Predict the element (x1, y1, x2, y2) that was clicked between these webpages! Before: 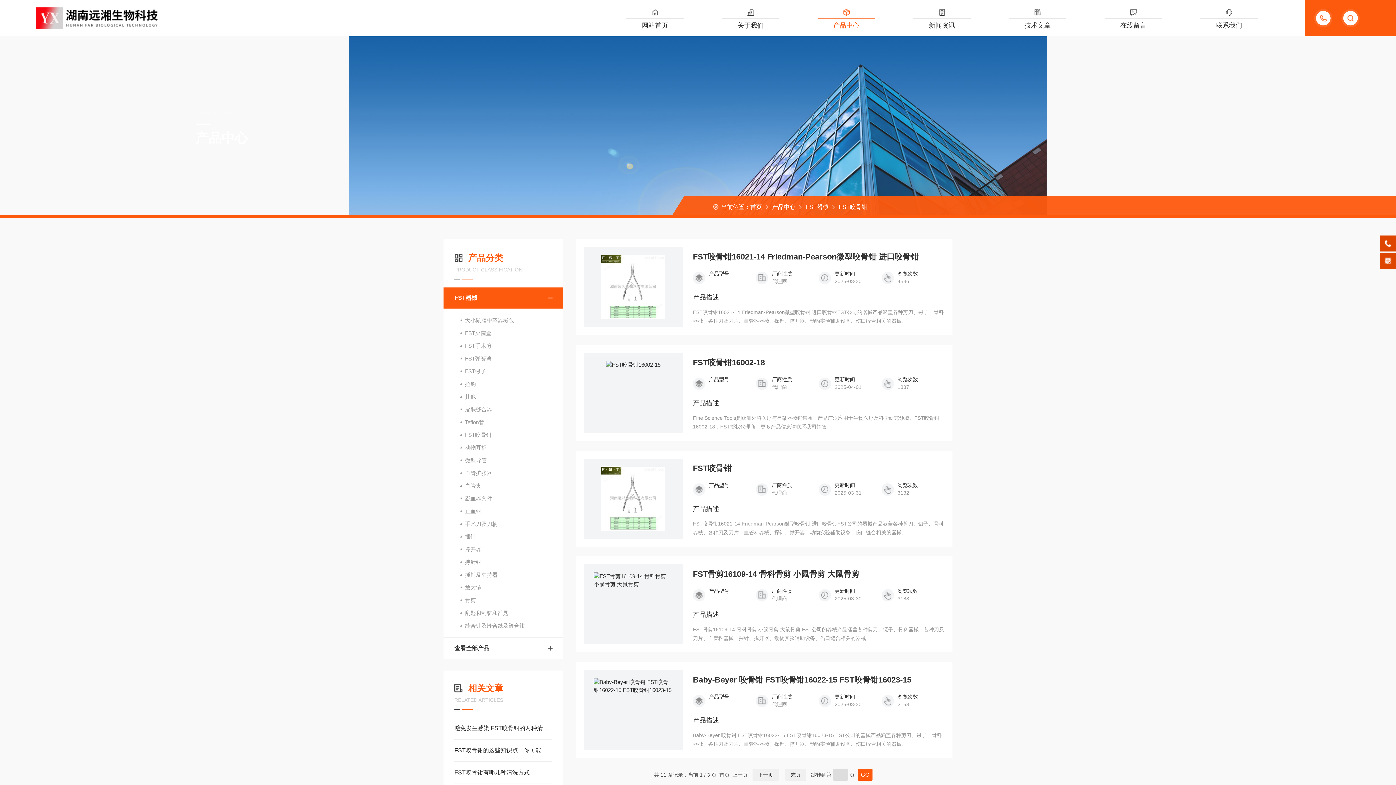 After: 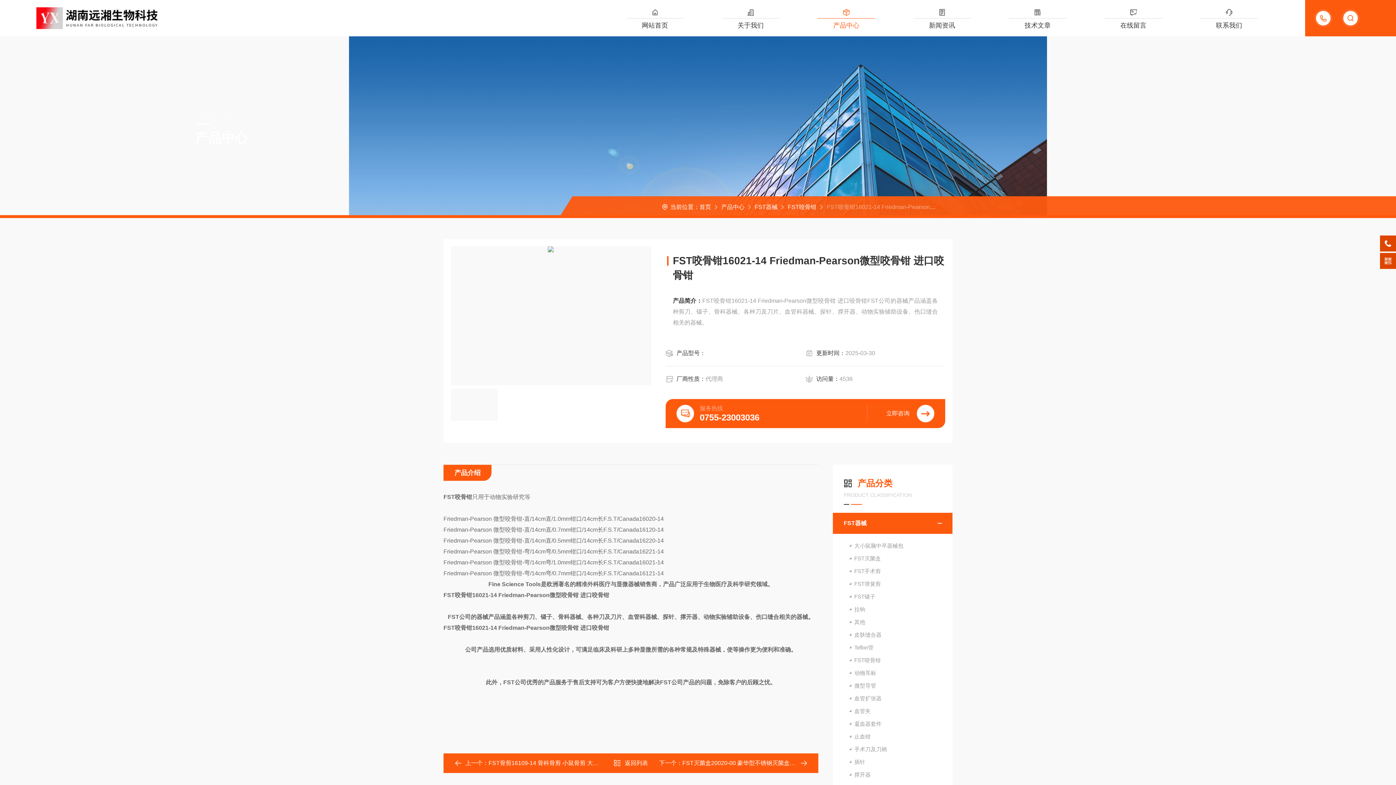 Action: bbox: (584, 247, 682, 327)